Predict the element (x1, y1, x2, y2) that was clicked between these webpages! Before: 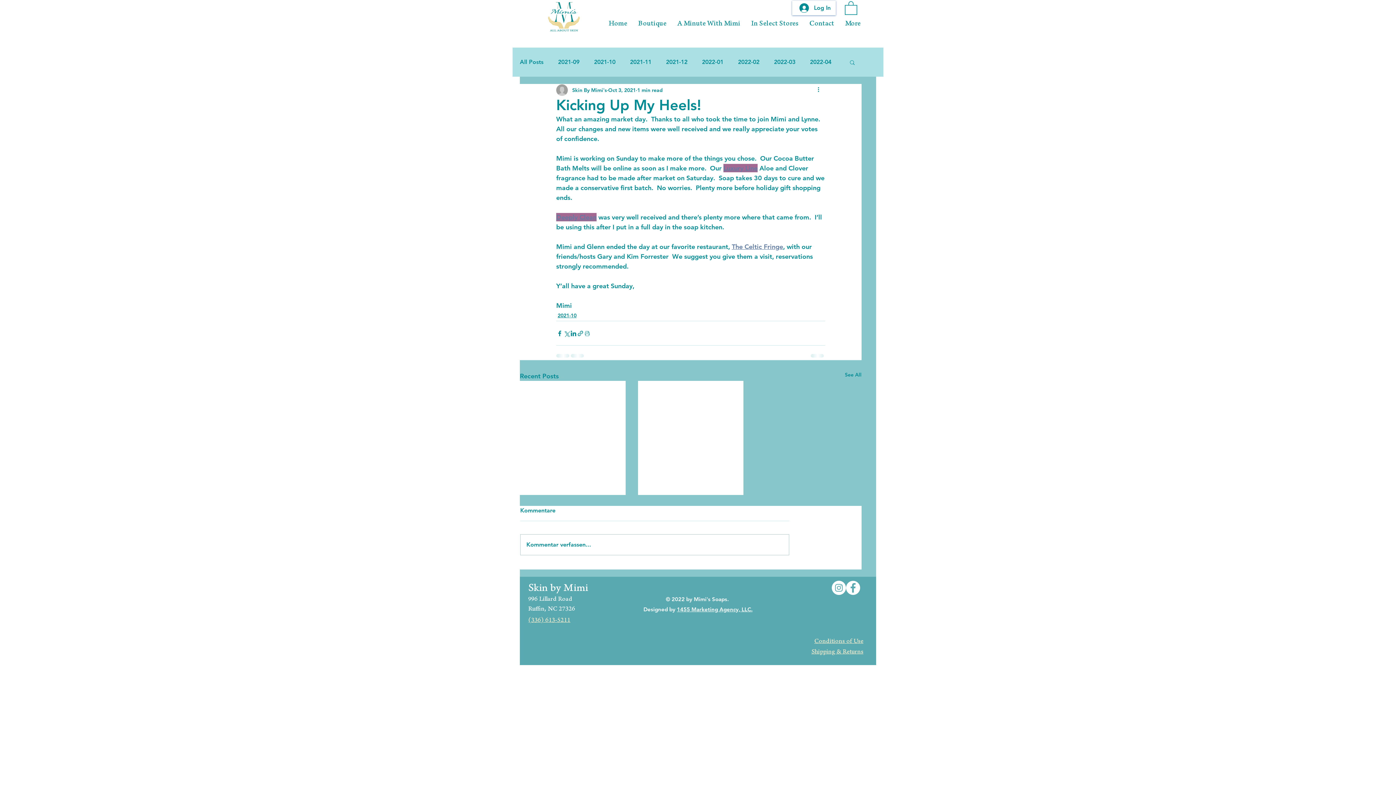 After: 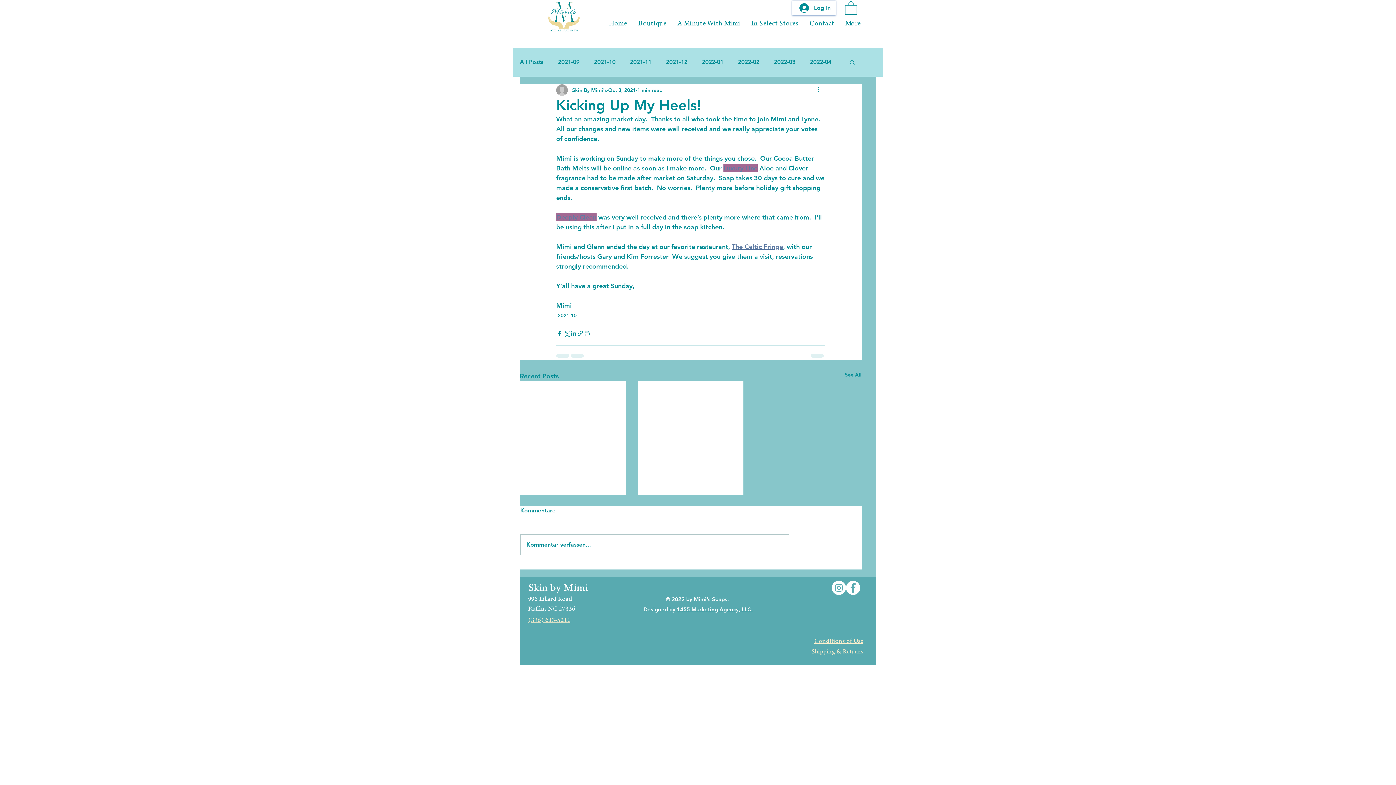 Action: bbox: (732, 242, 783, 251) label: The Celtic Fringe